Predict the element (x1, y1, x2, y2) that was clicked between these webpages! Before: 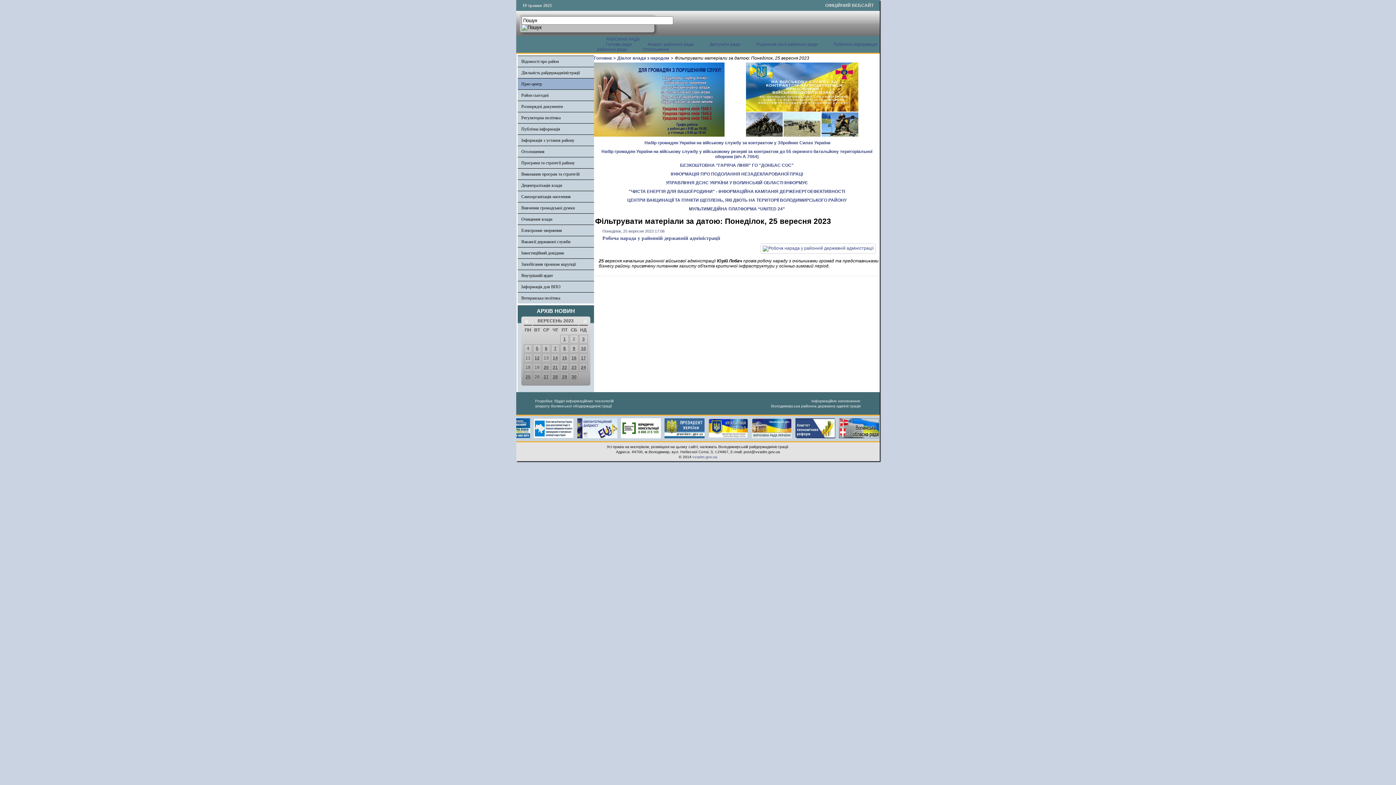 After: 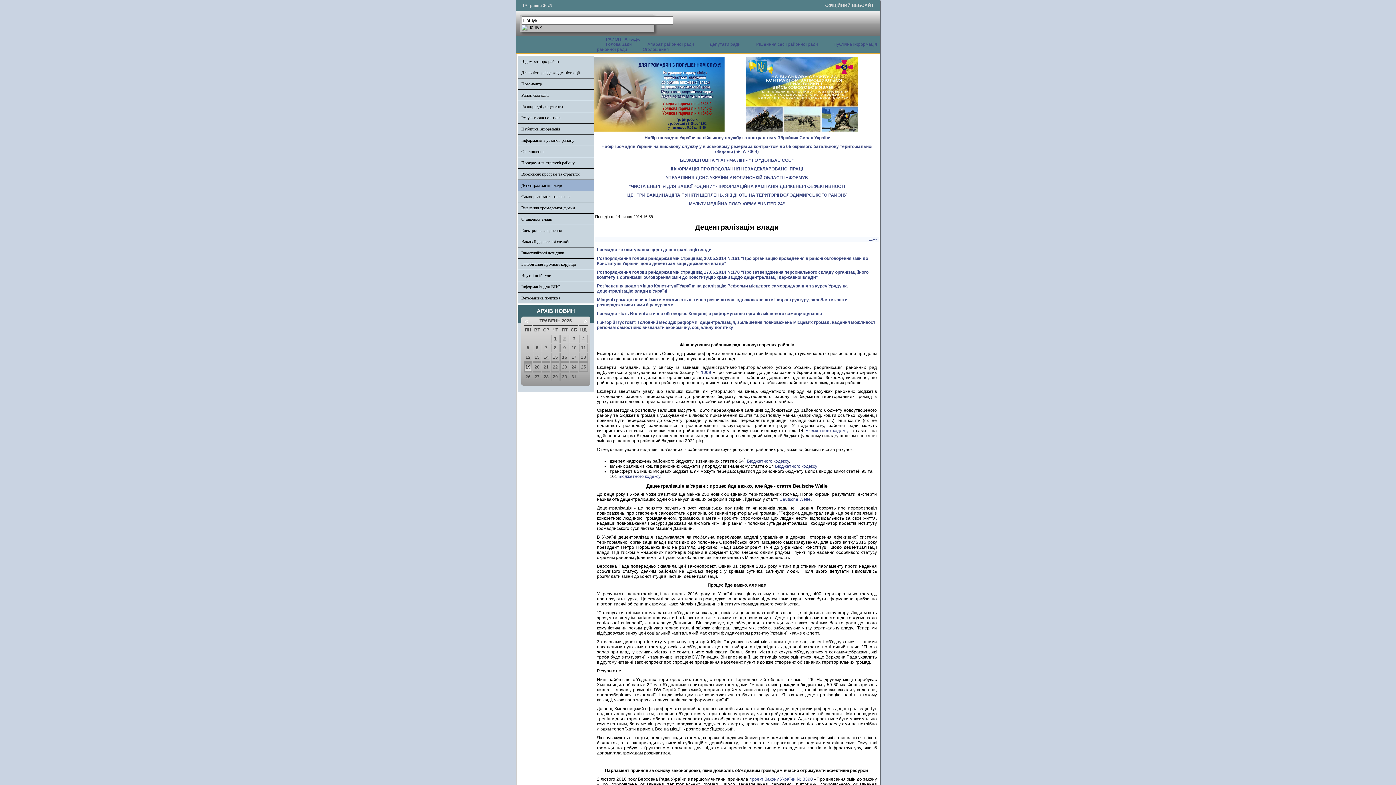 Action: bbox: (521, 182, 562, 188) label: Децентралізація влади